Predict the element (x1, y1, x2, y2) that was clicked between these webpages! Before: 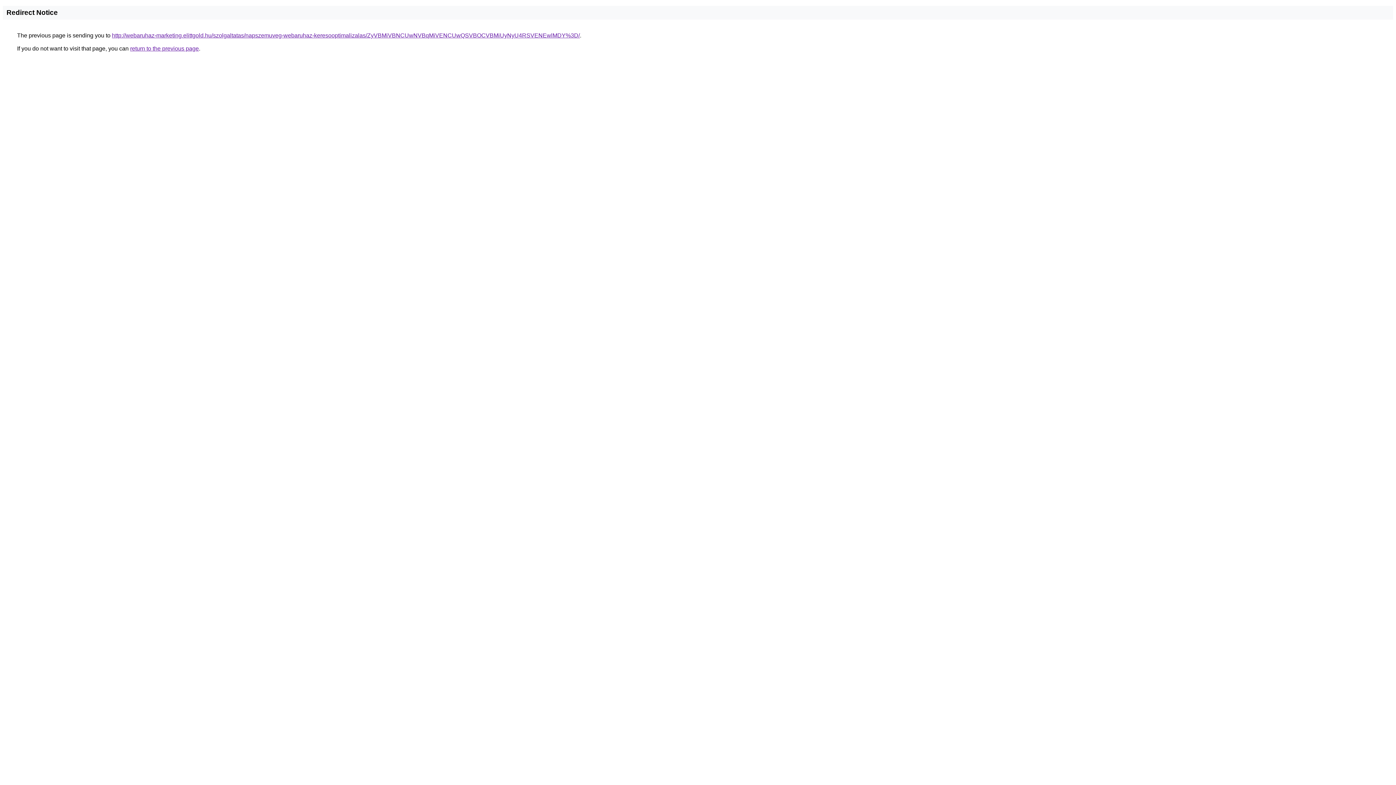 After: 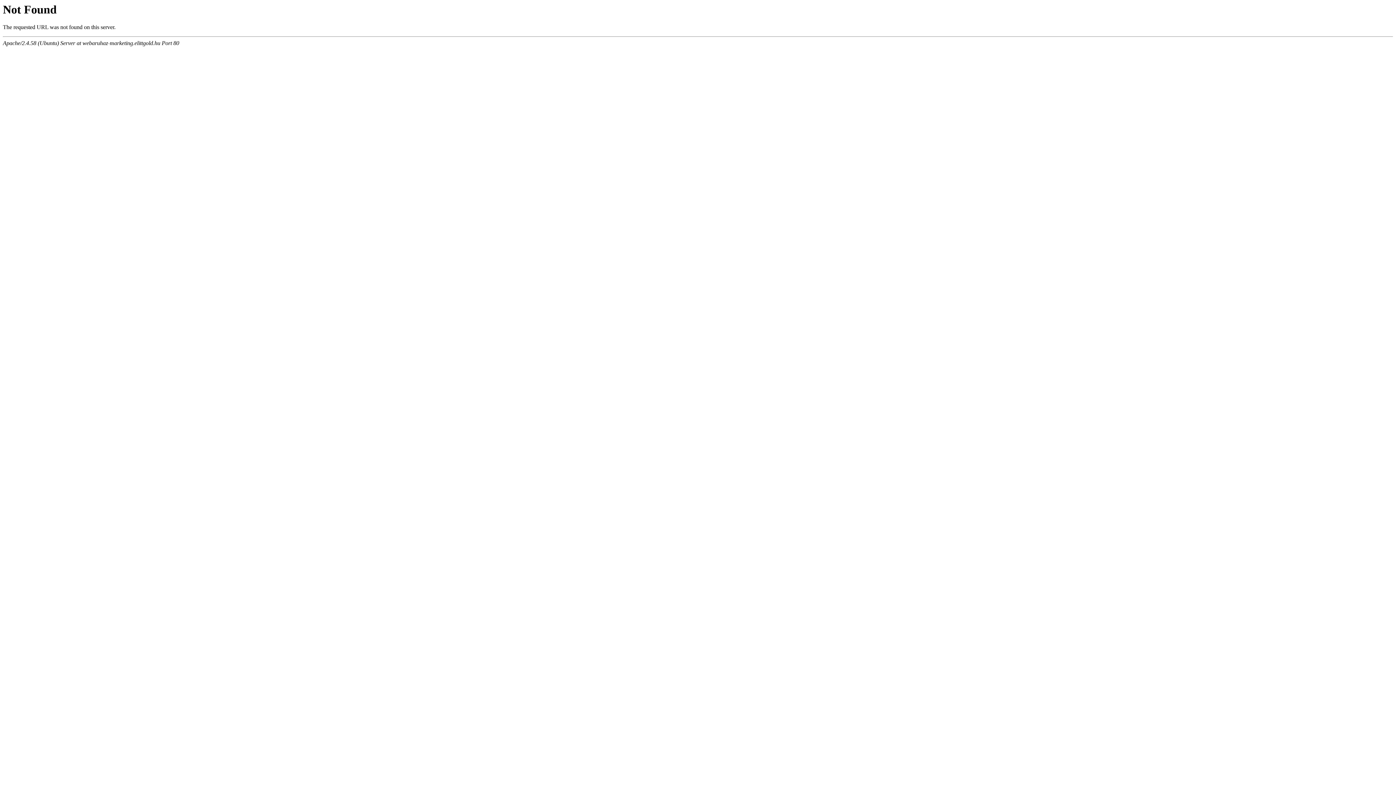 Action: label: http://webaruhaz-marketing.elittgold.hu/szolgaltatas/napszemuveg-webaruhaz-keresooptimalizalas/ZyVBMiVBNCUwNVBqMiVENCUwQSVBOCVBMiUyNyU4RSVENEwlMDY%3D/ bbox: (112, 32, 580, 38)